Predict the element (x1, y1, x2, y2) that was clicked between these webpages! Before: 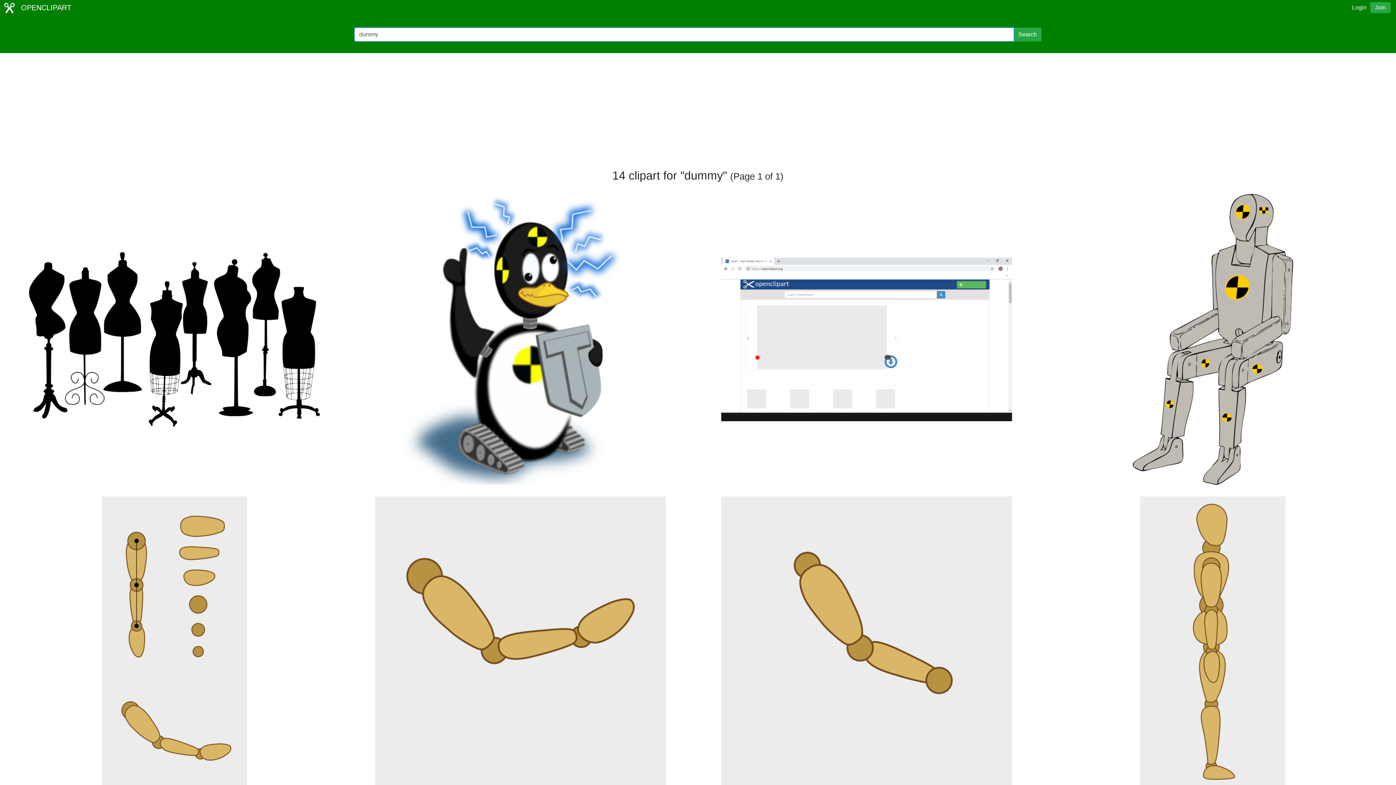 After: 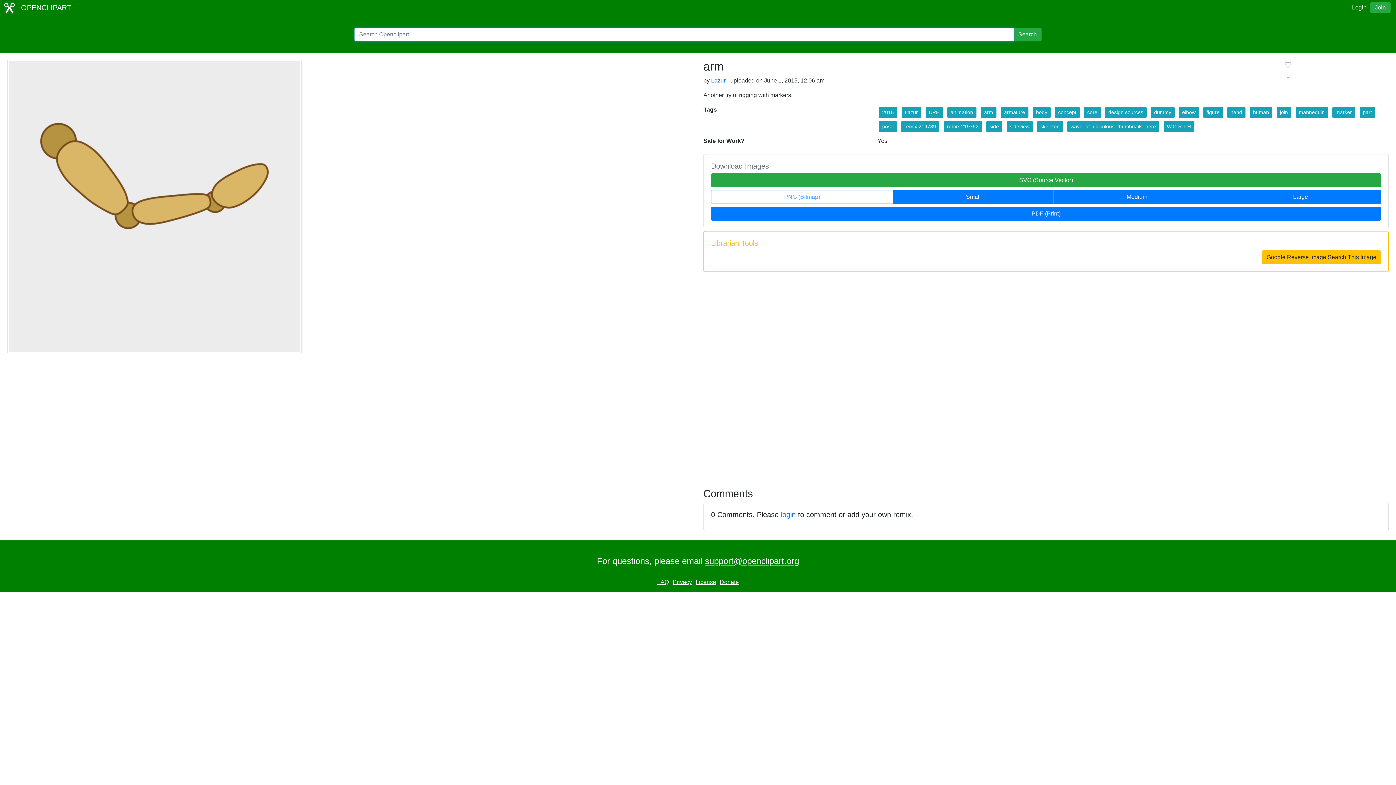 Action: bbox: (375, 638, 666, 644)